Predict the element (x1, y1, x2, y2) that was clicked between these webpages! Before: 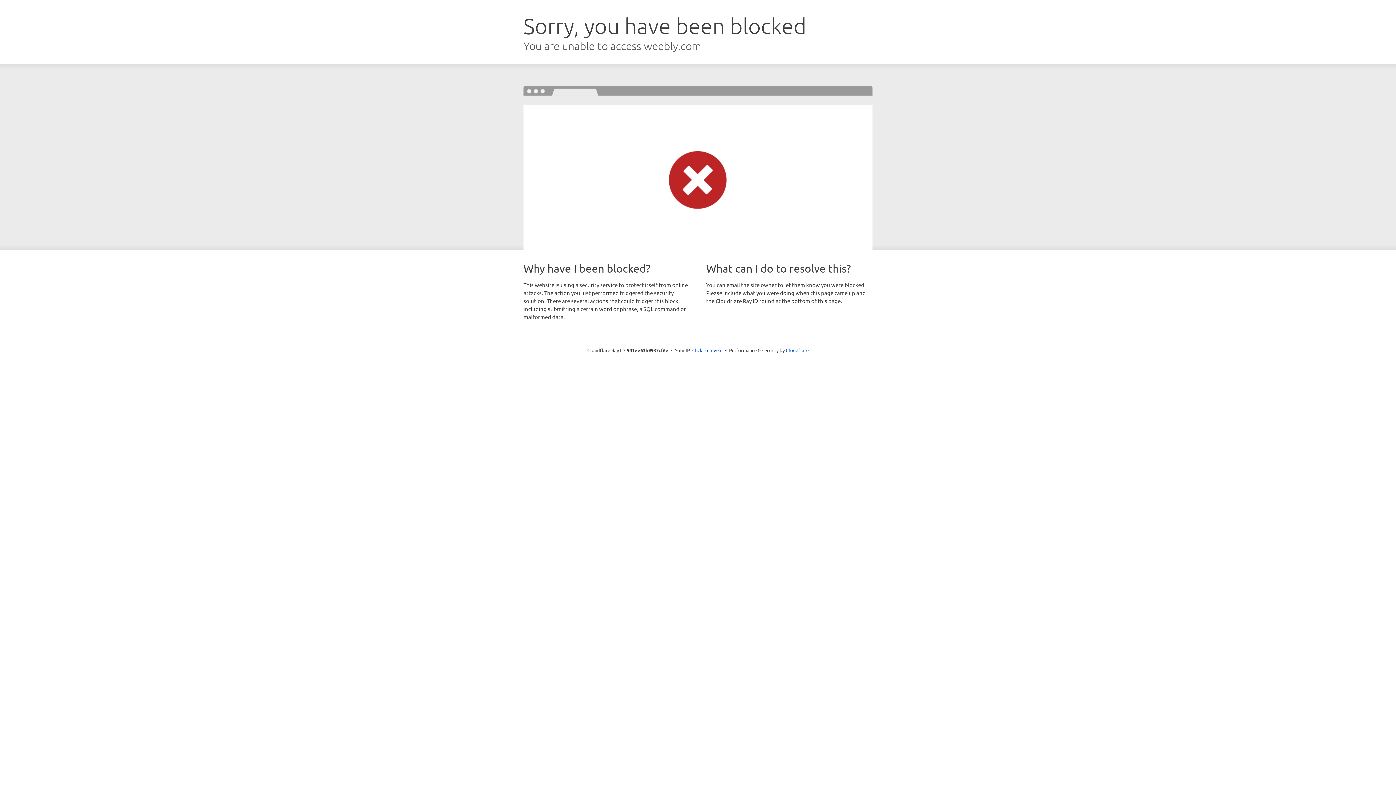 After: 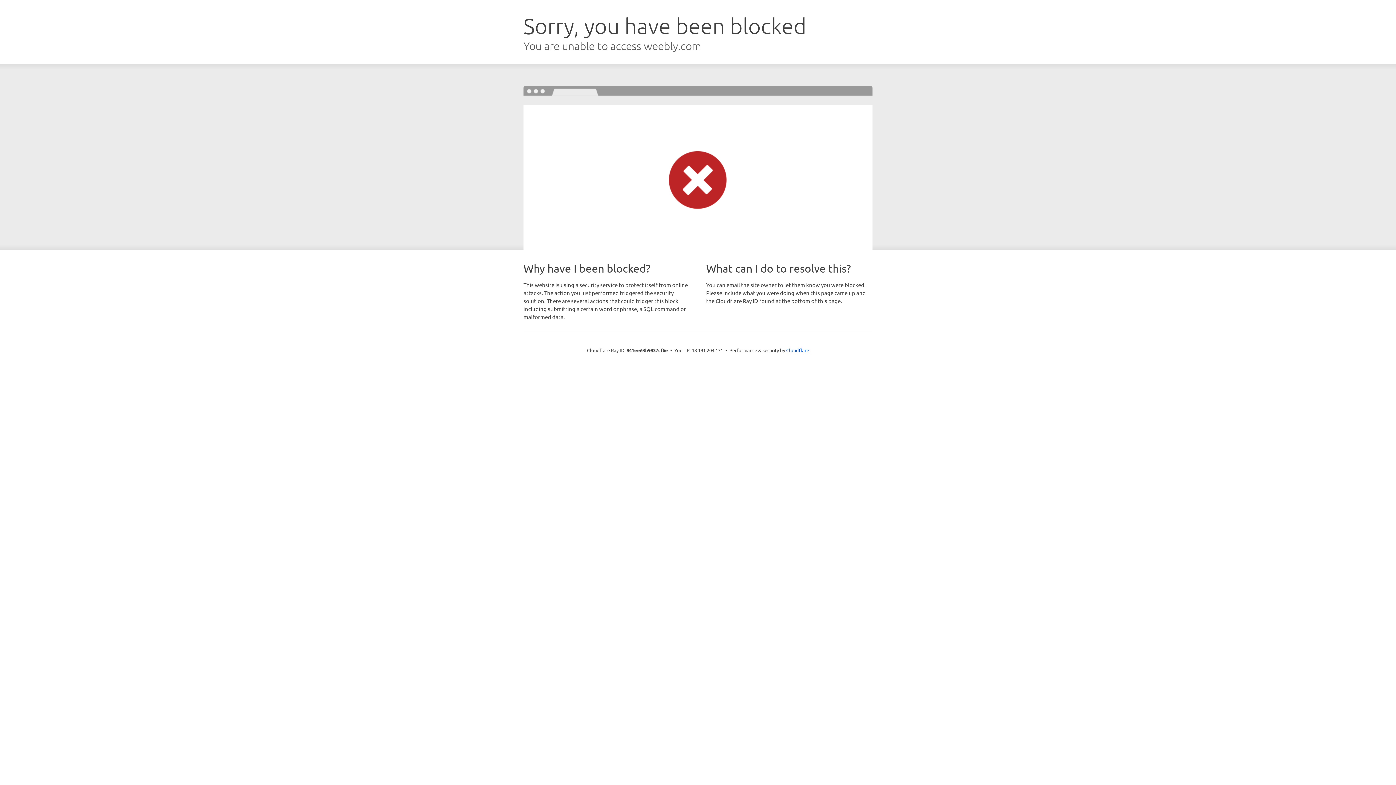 Action: label: Click to reveal bbox: (692, 346, 722, 353)